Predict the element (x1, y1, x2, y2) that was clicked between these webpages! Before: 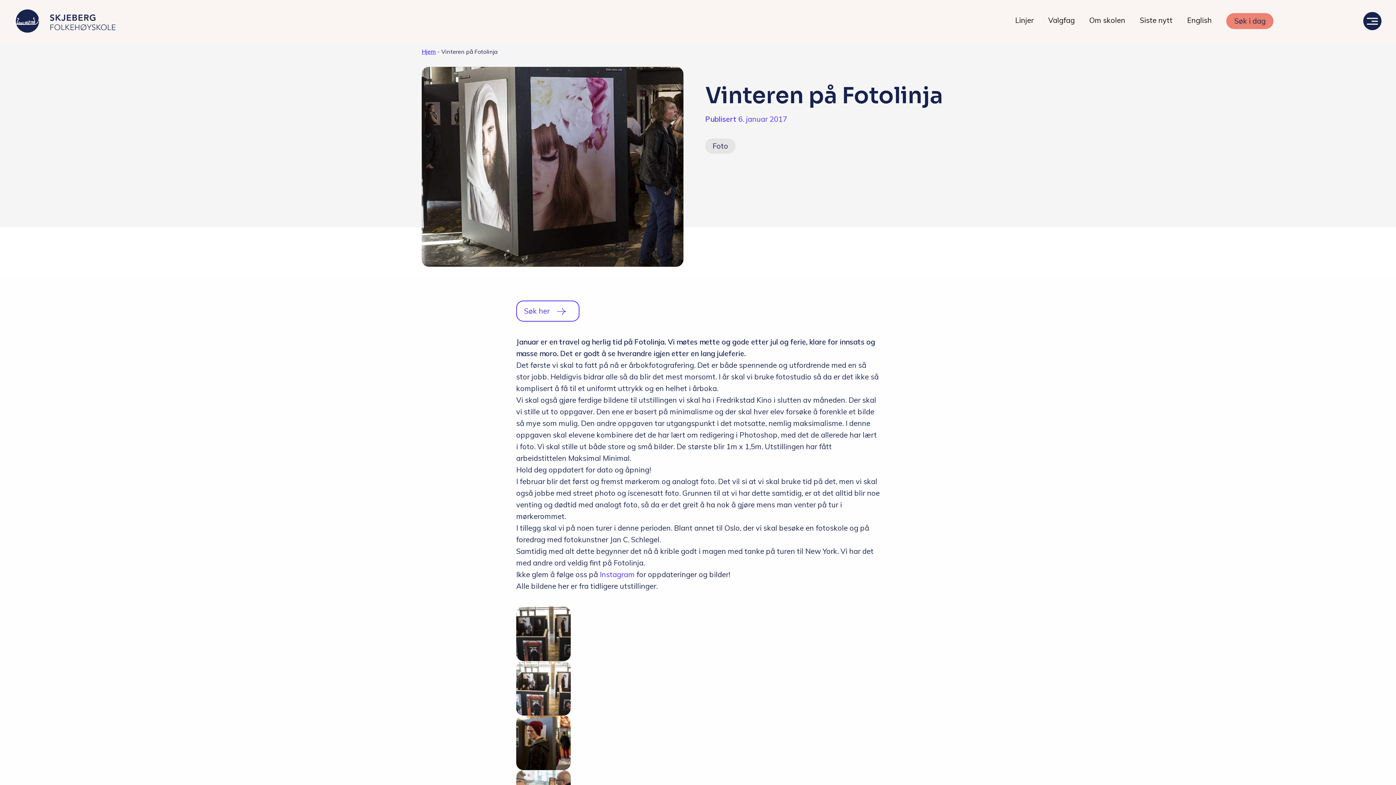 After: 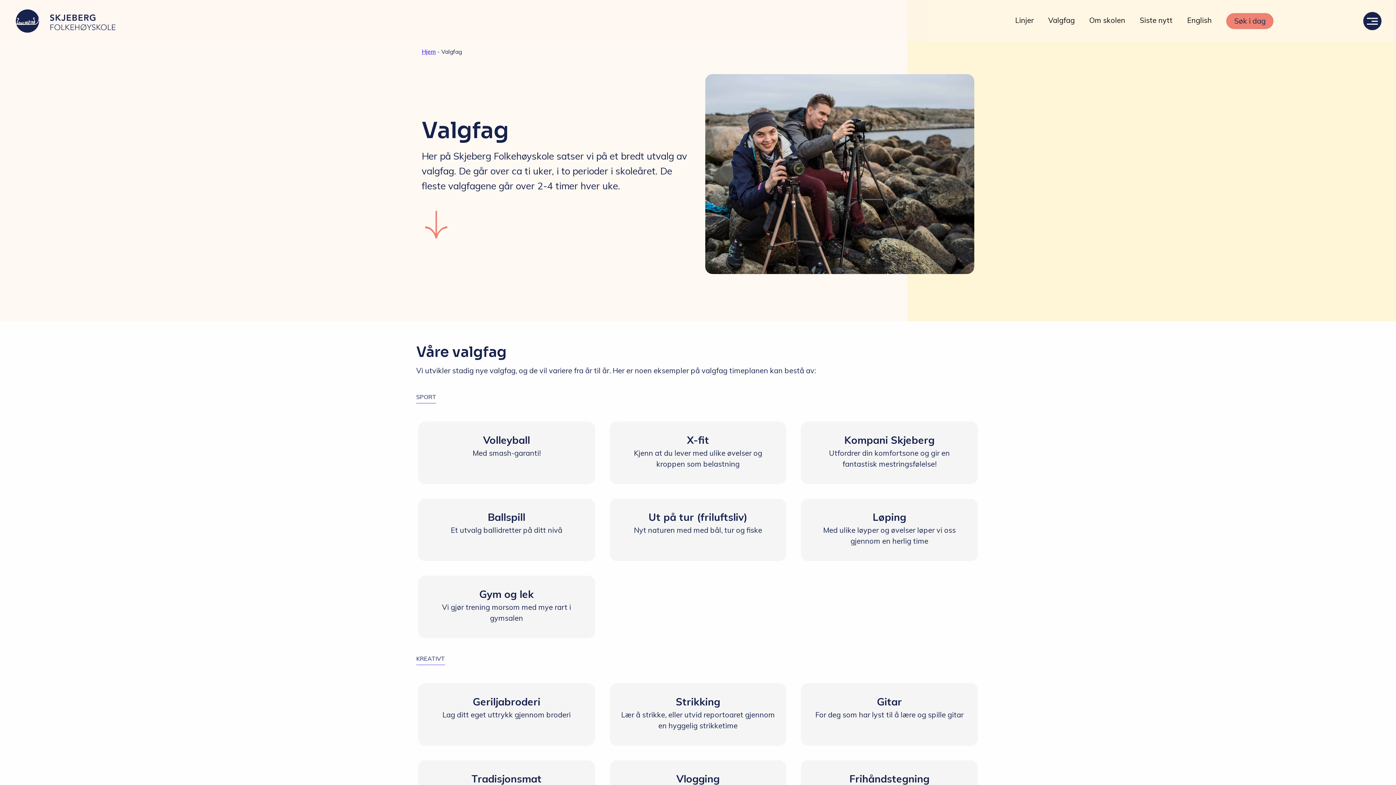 Action: bbox: (1048, 12, 1075, 27) label: Valgfag